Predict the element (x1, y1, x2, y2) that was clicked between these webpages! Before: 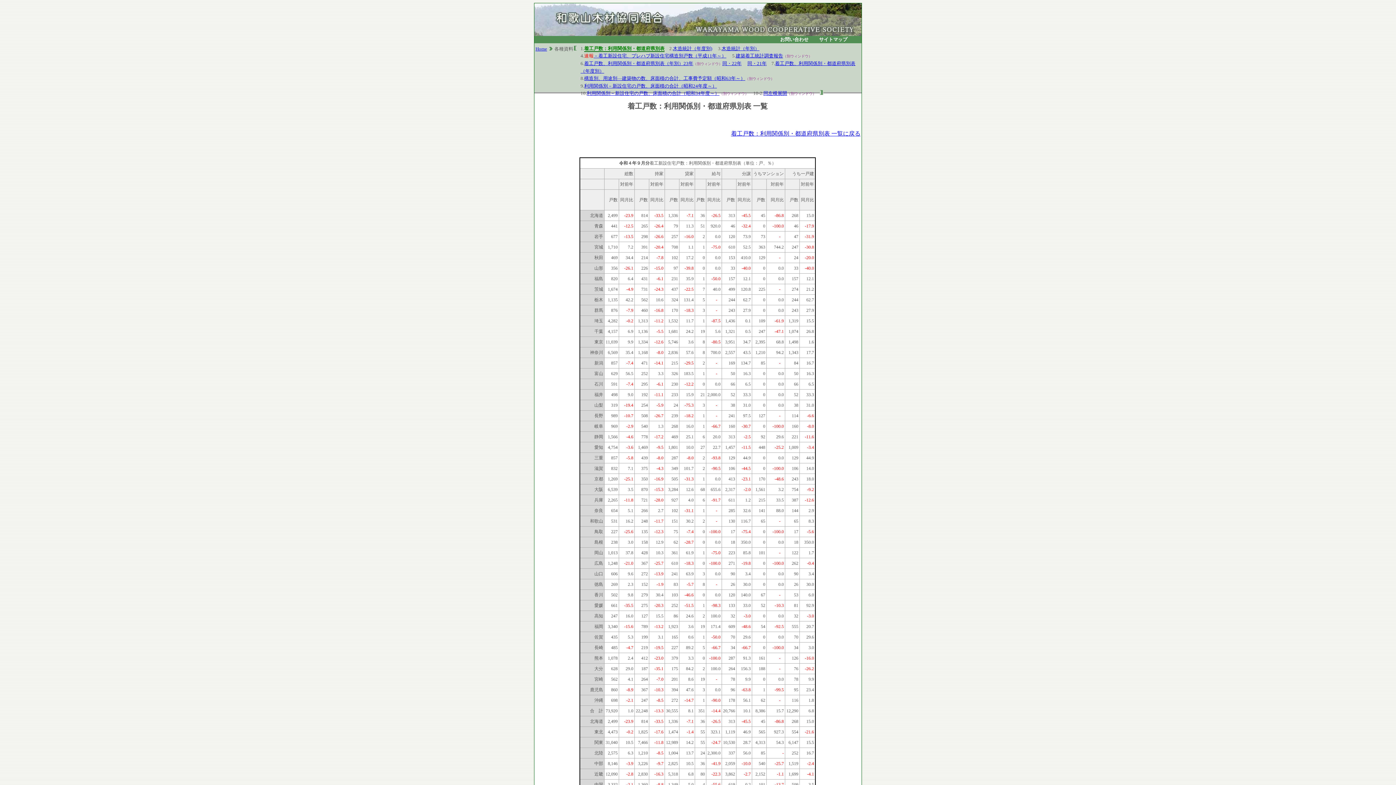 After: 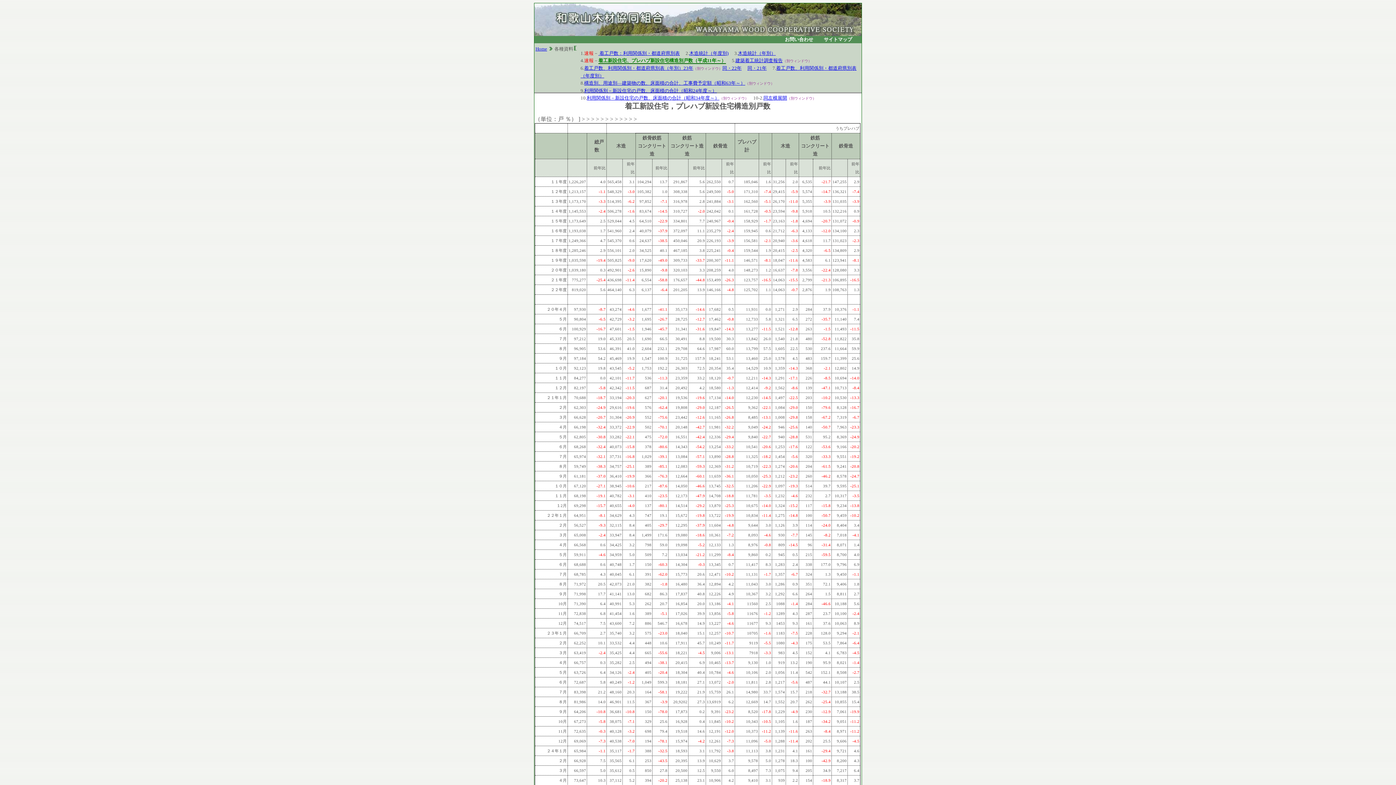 Action: label: － bbox: (593, 53, 598, 58)